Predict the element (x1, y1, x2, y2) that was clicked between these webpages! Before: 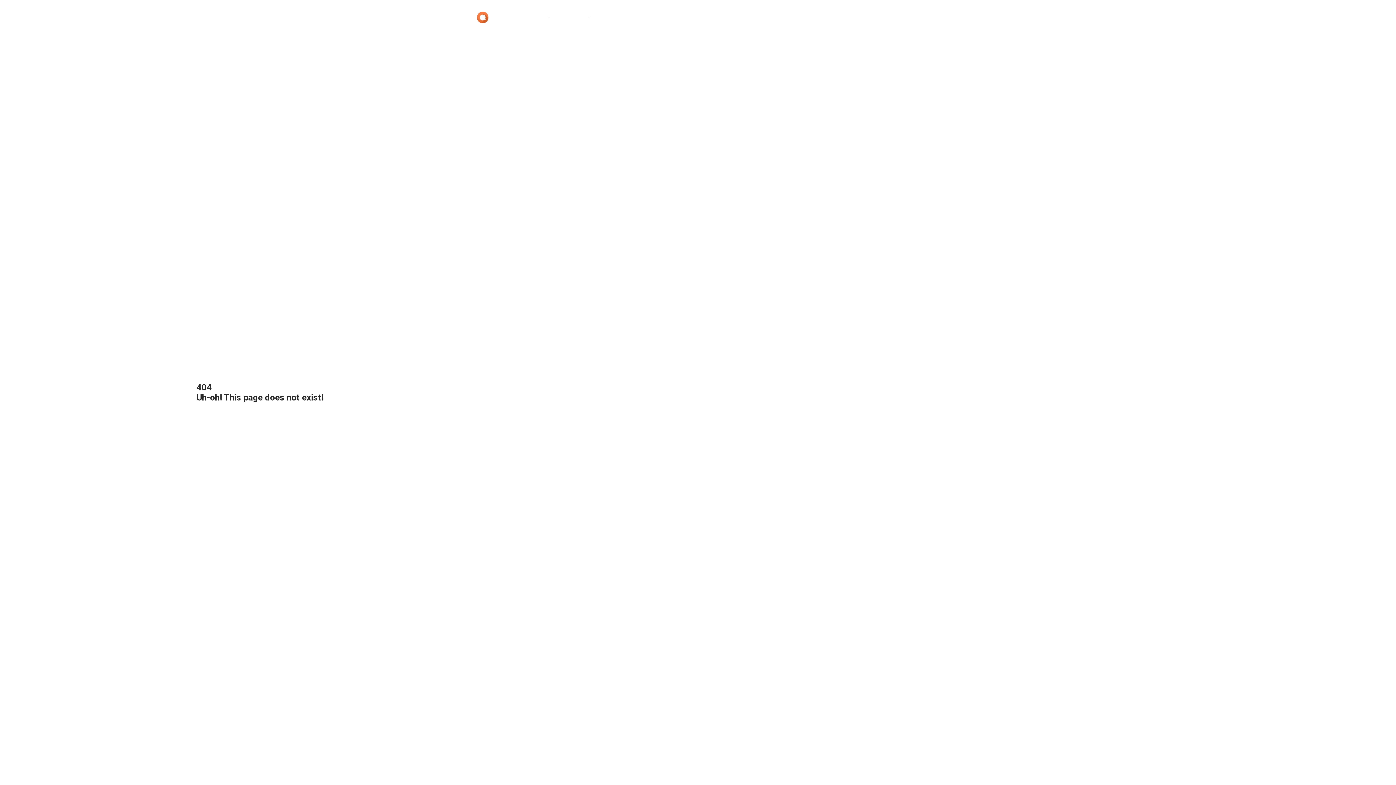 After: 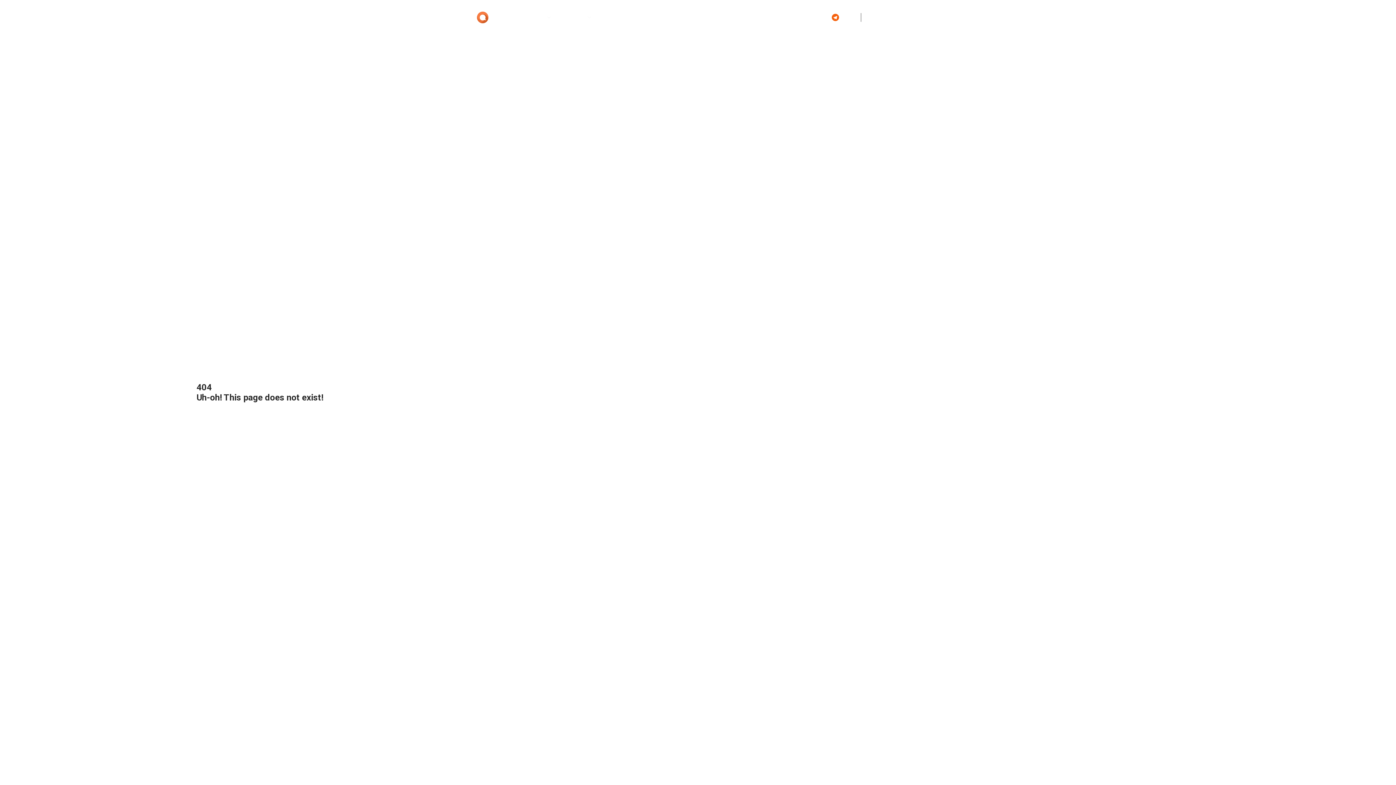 Action: bbox: (832, 13, 839, 21)